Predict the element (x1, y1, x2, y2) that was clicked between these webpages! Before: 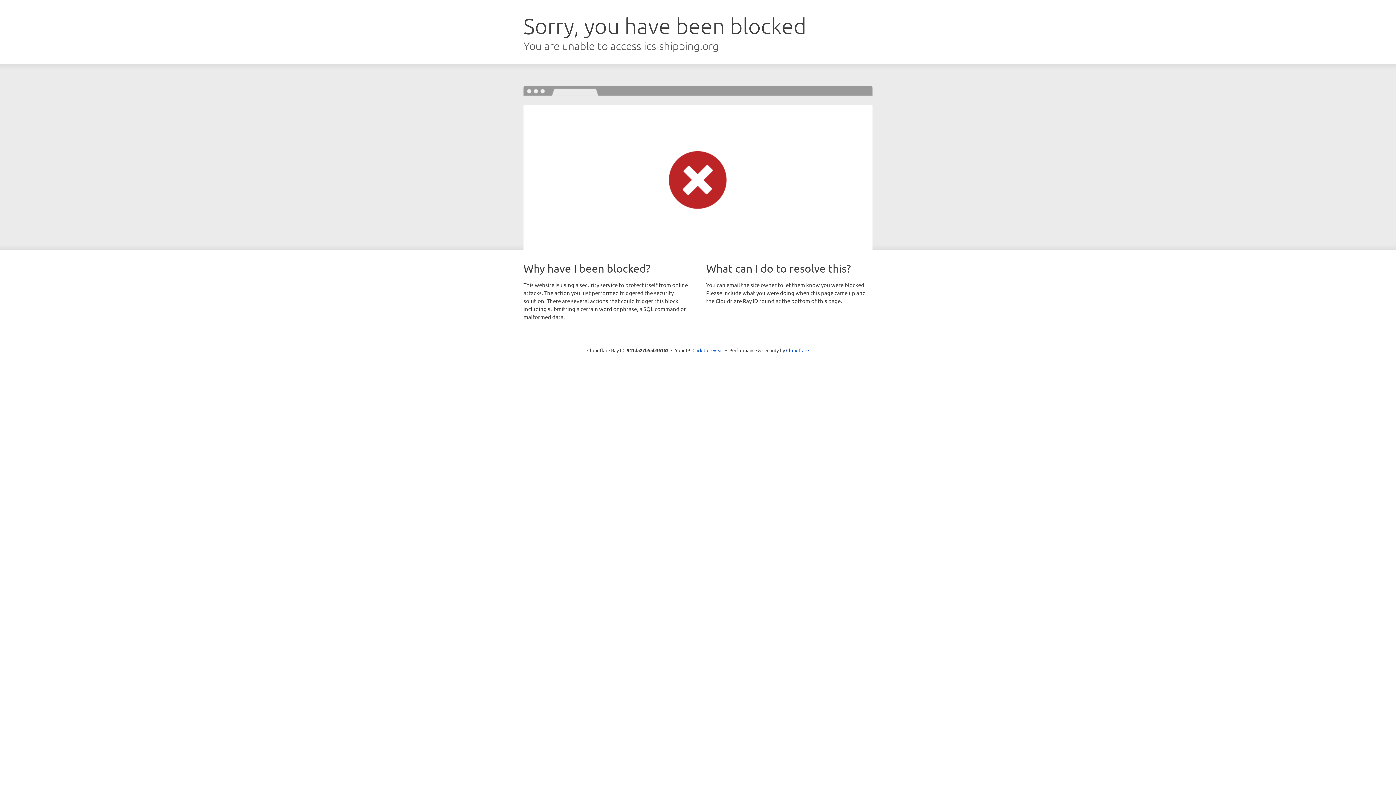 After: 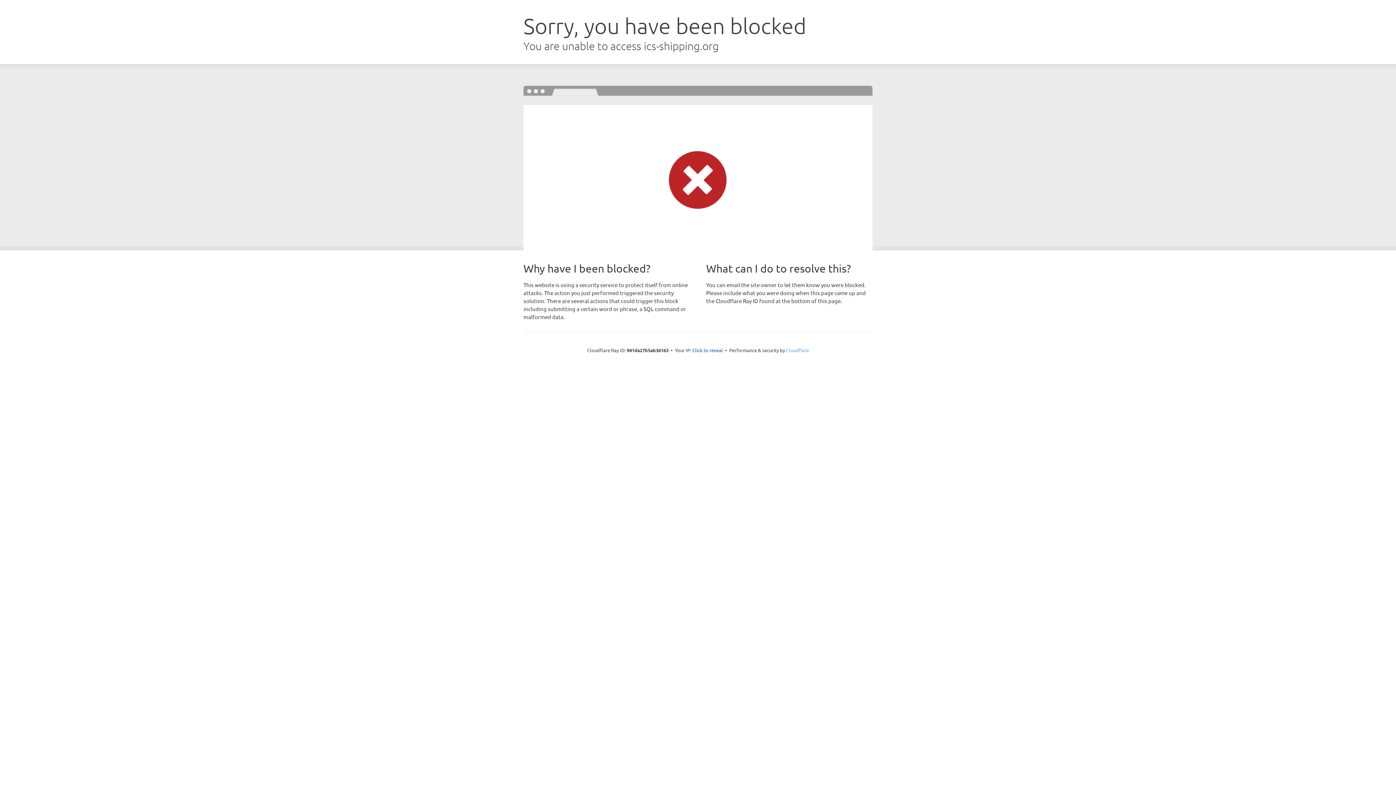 Action: bbox: (786, 347, 809, 353) label: Cloudflare